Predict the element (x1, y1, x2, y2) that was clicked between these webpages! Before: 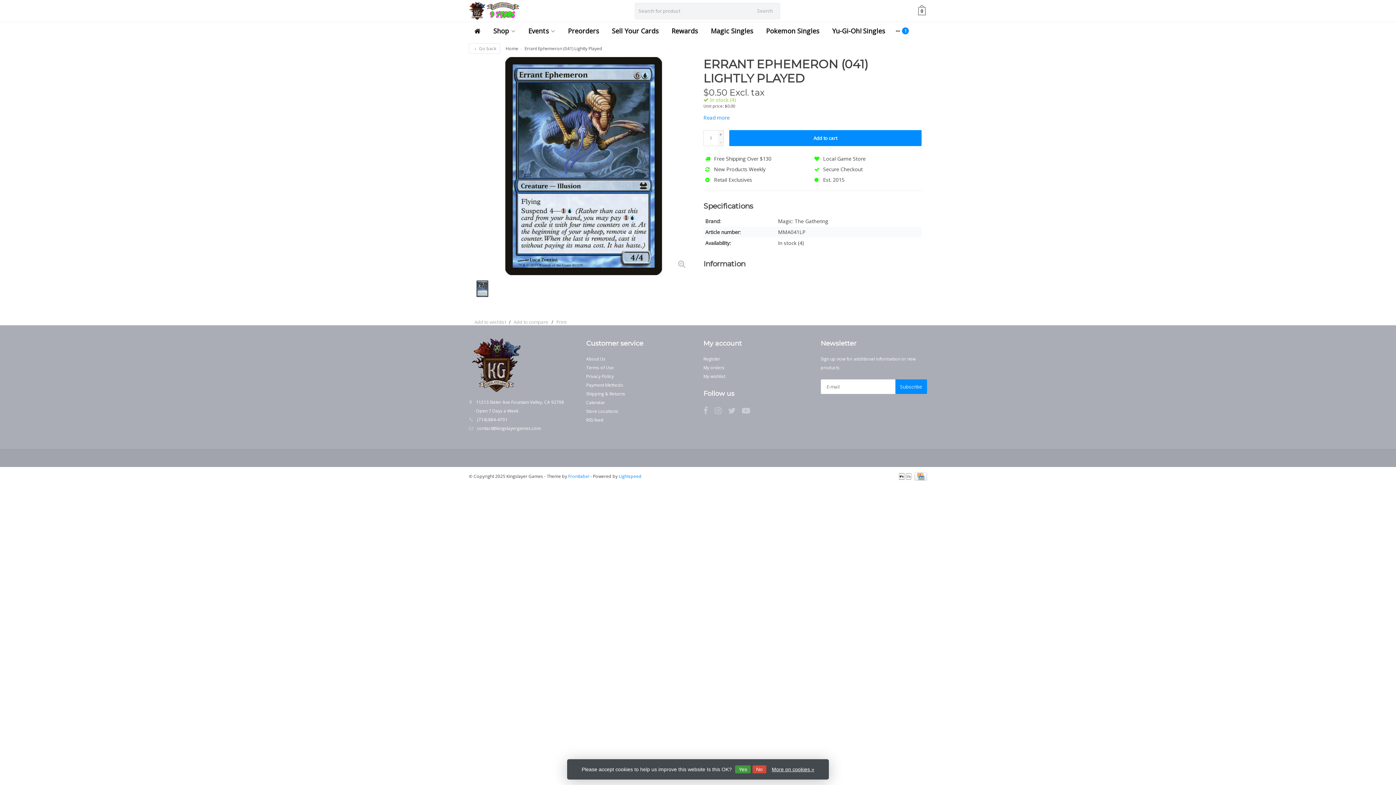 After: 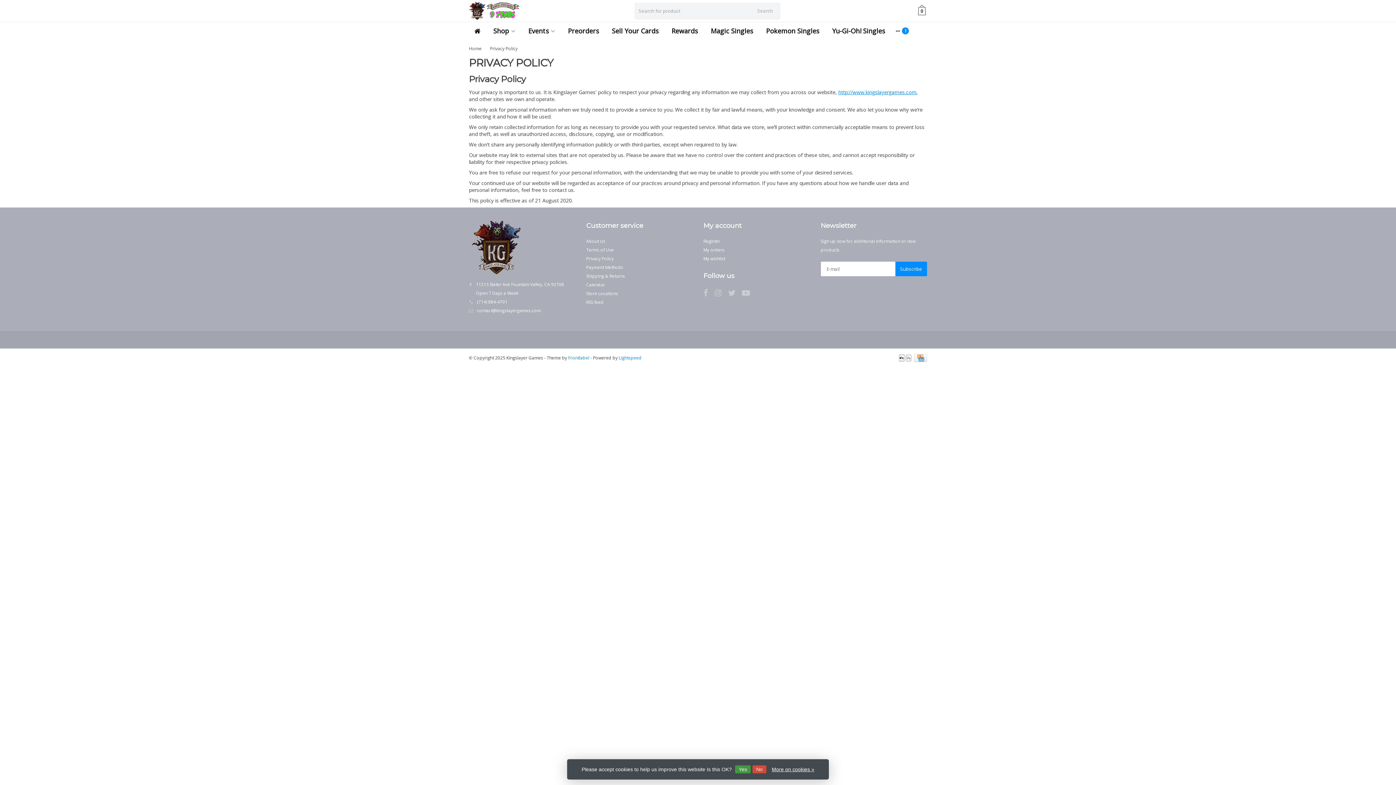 Action: label: Privacy Policy bbox: (586, 373, 614, 379)